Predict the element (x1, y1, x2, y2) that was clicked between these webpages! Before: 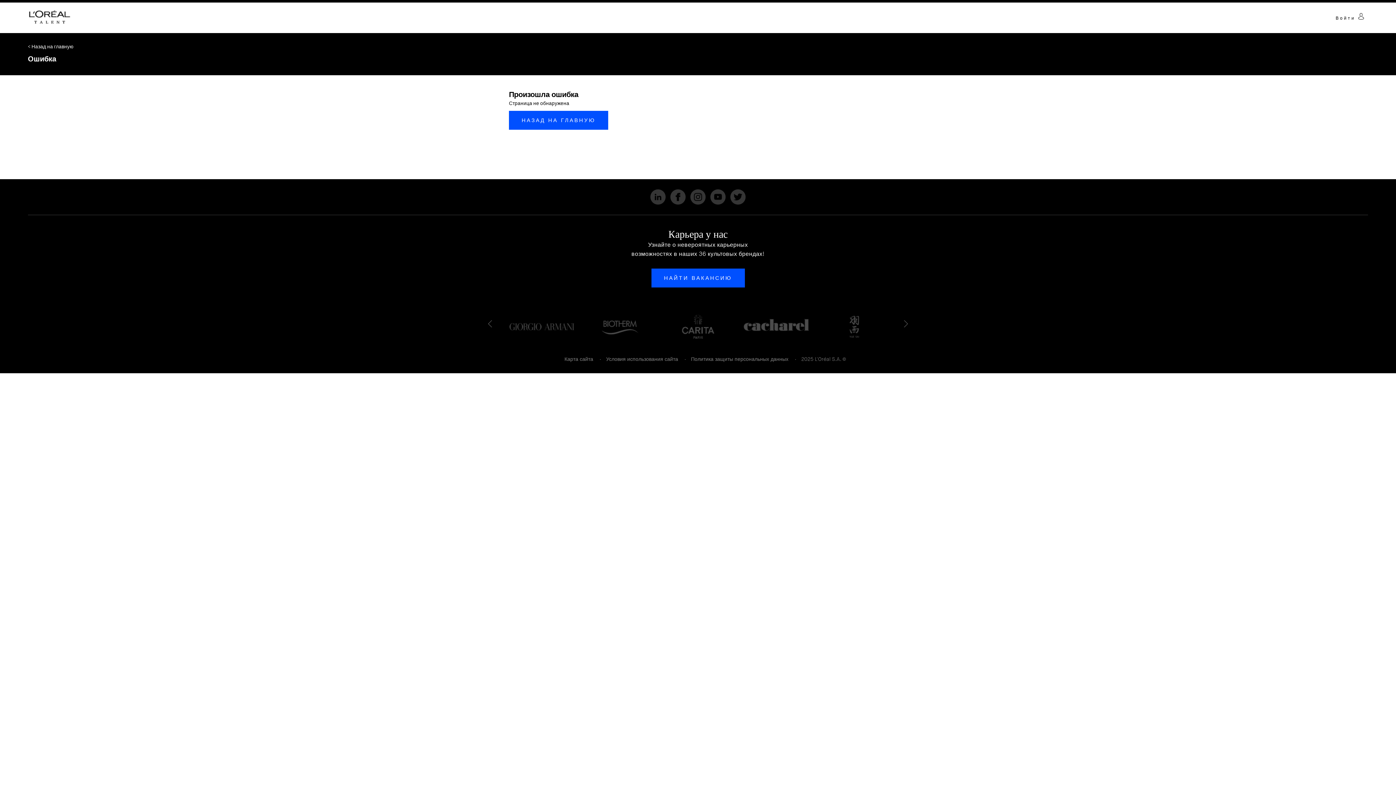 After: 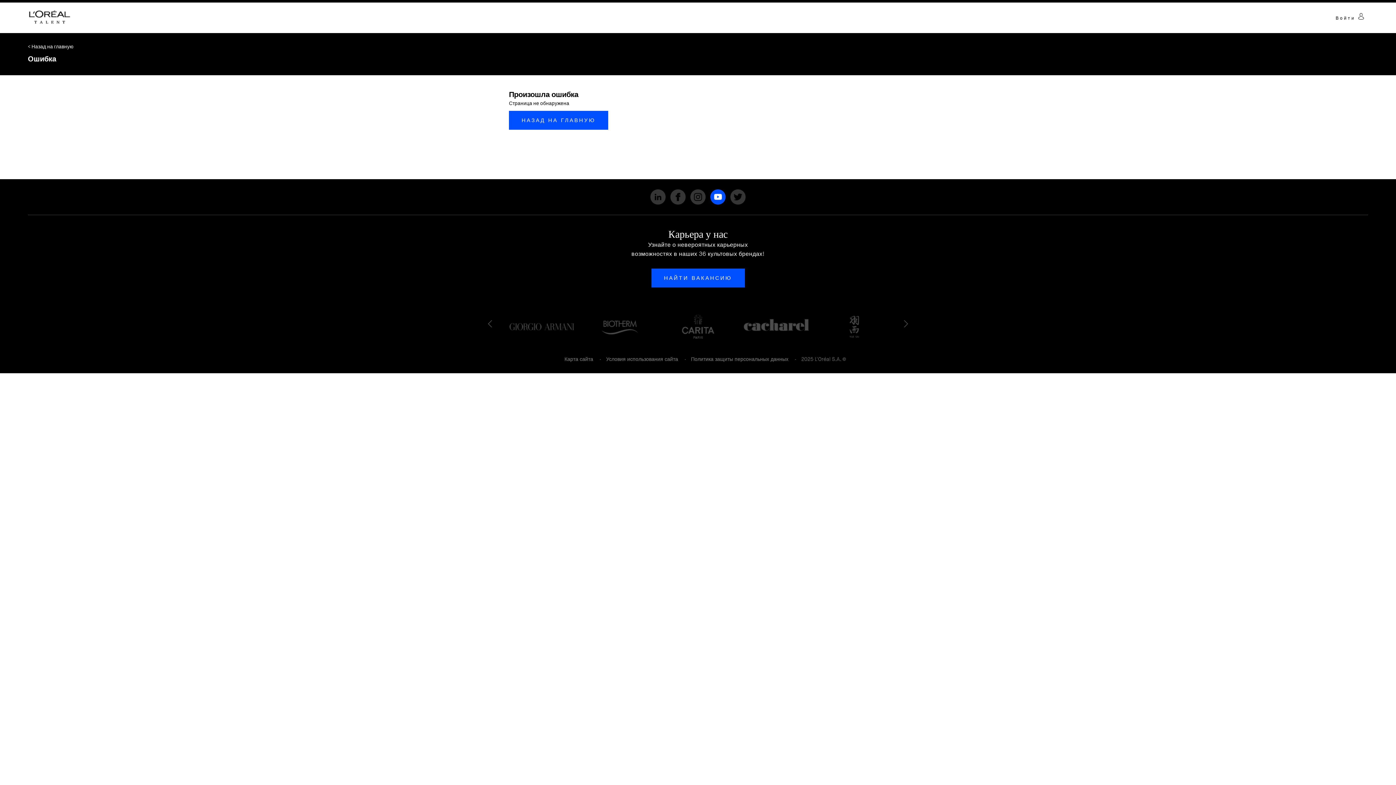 Action: bbox: (710, 189, 725, 204)